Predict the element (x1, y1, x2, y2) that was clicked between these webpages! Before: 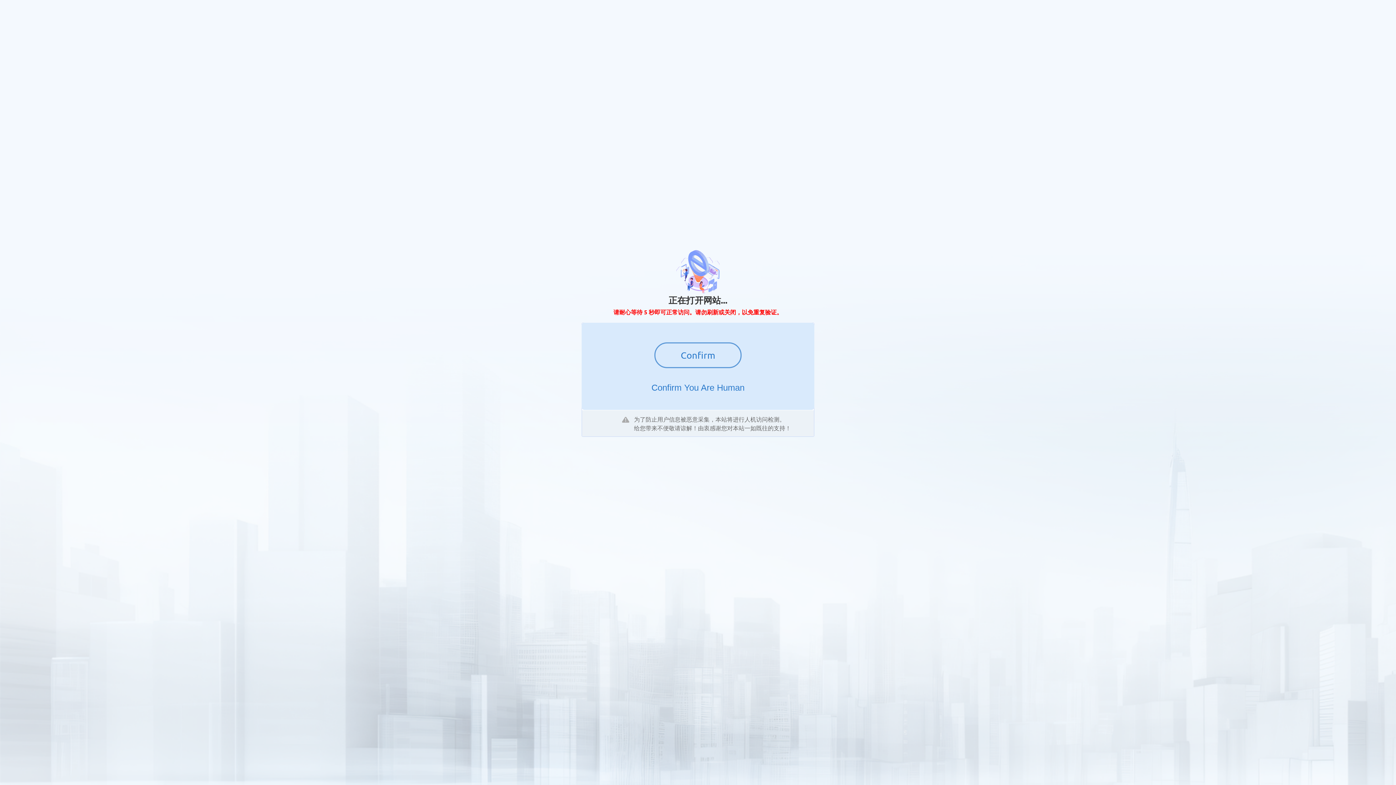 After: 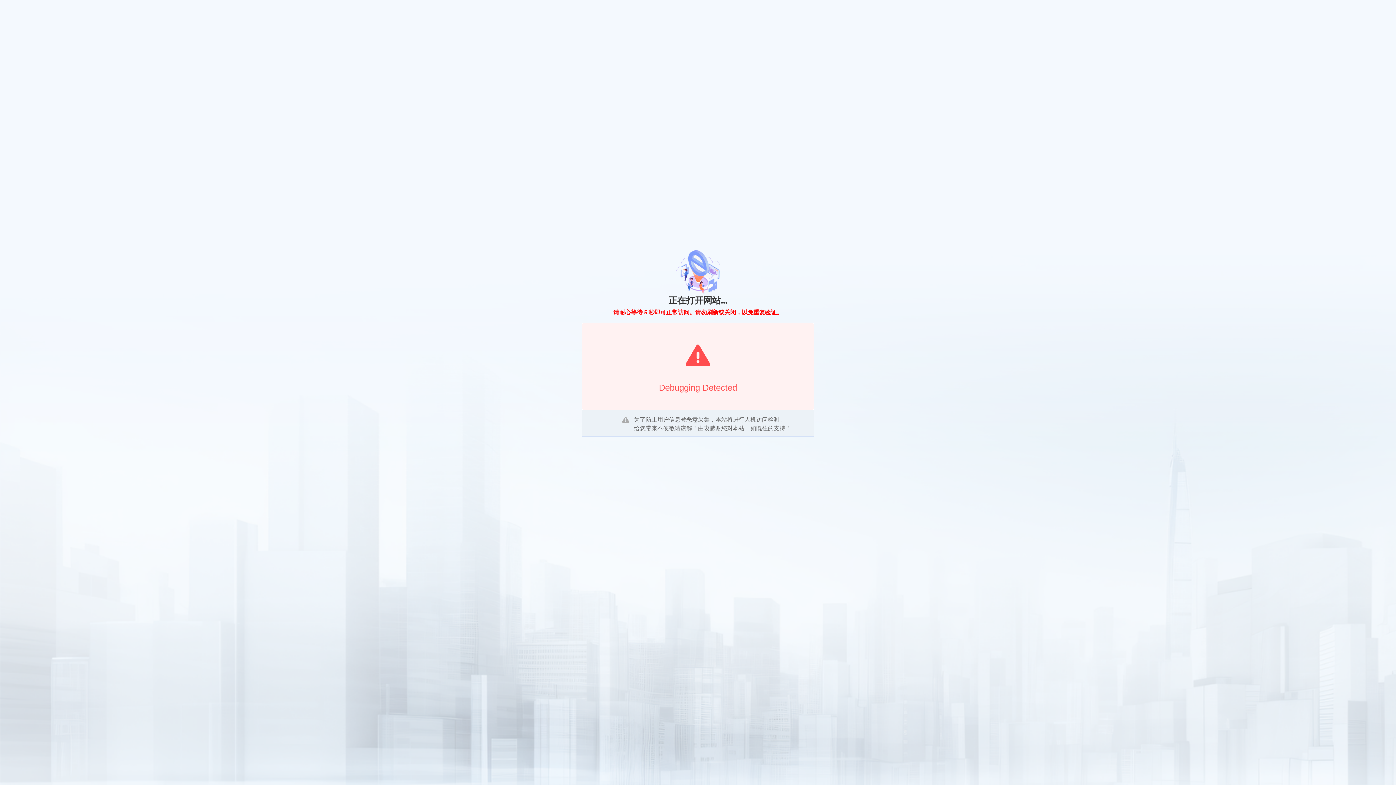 Action: bbox: (654, 342, 741, 368) label: Confirm